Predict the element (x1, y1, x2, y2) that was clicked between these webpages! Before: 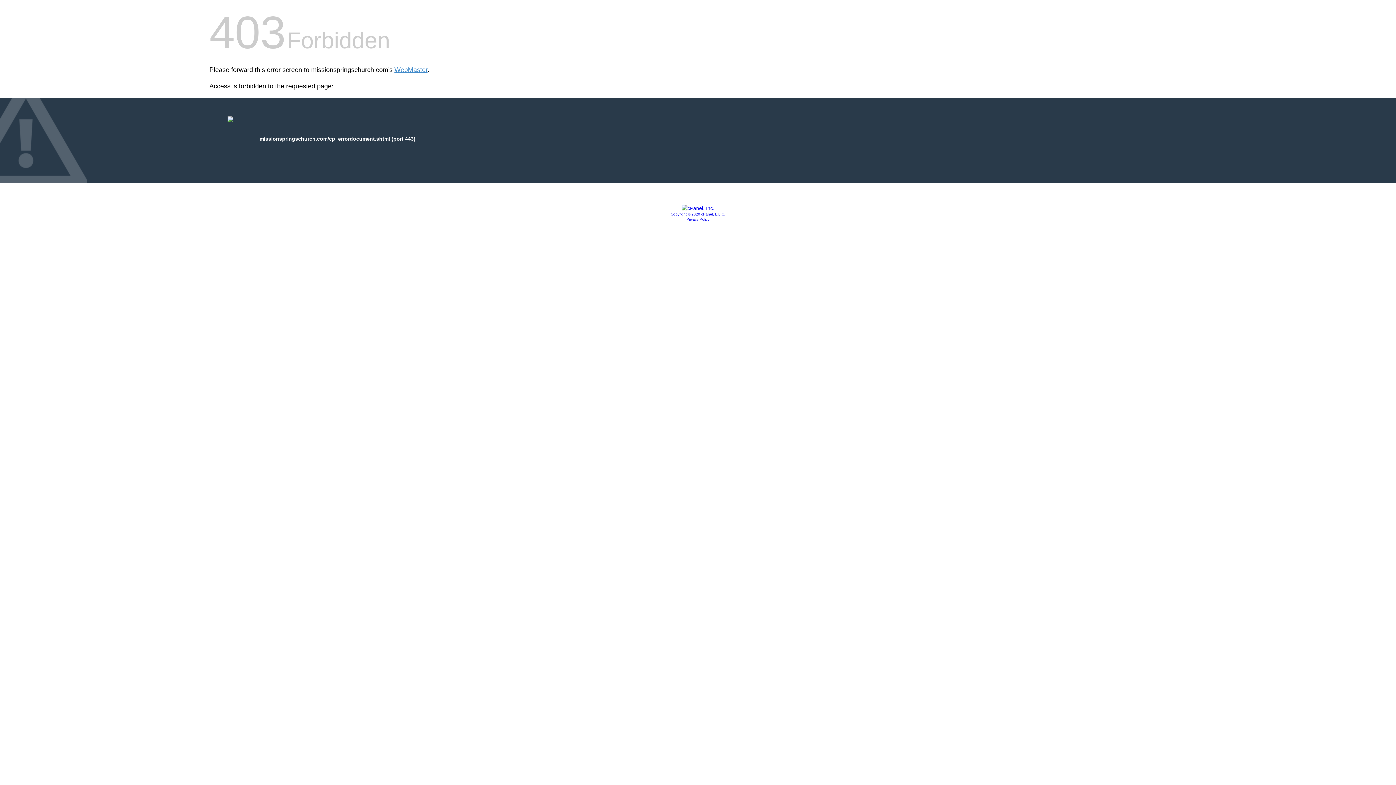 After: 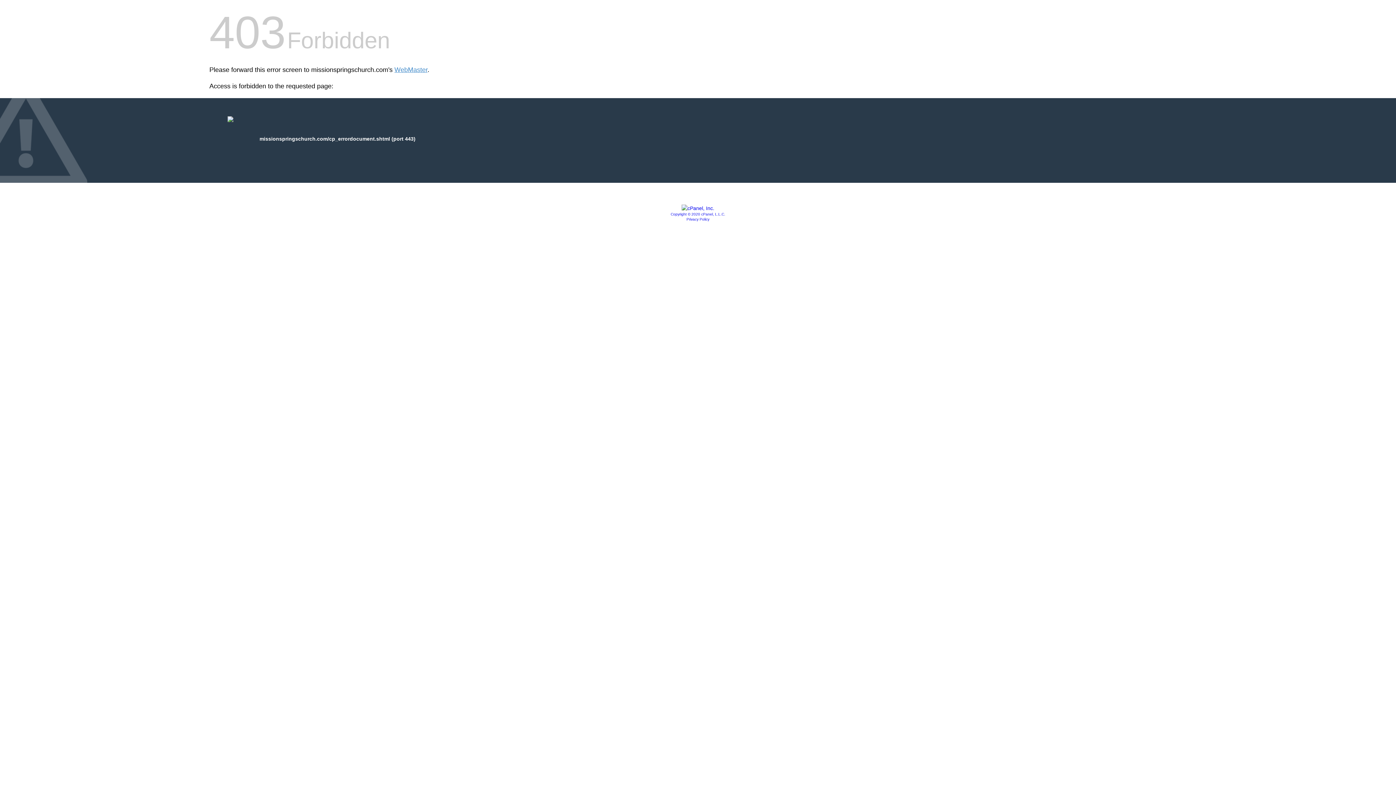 Action: bbox: (681, 205, 714, 211)